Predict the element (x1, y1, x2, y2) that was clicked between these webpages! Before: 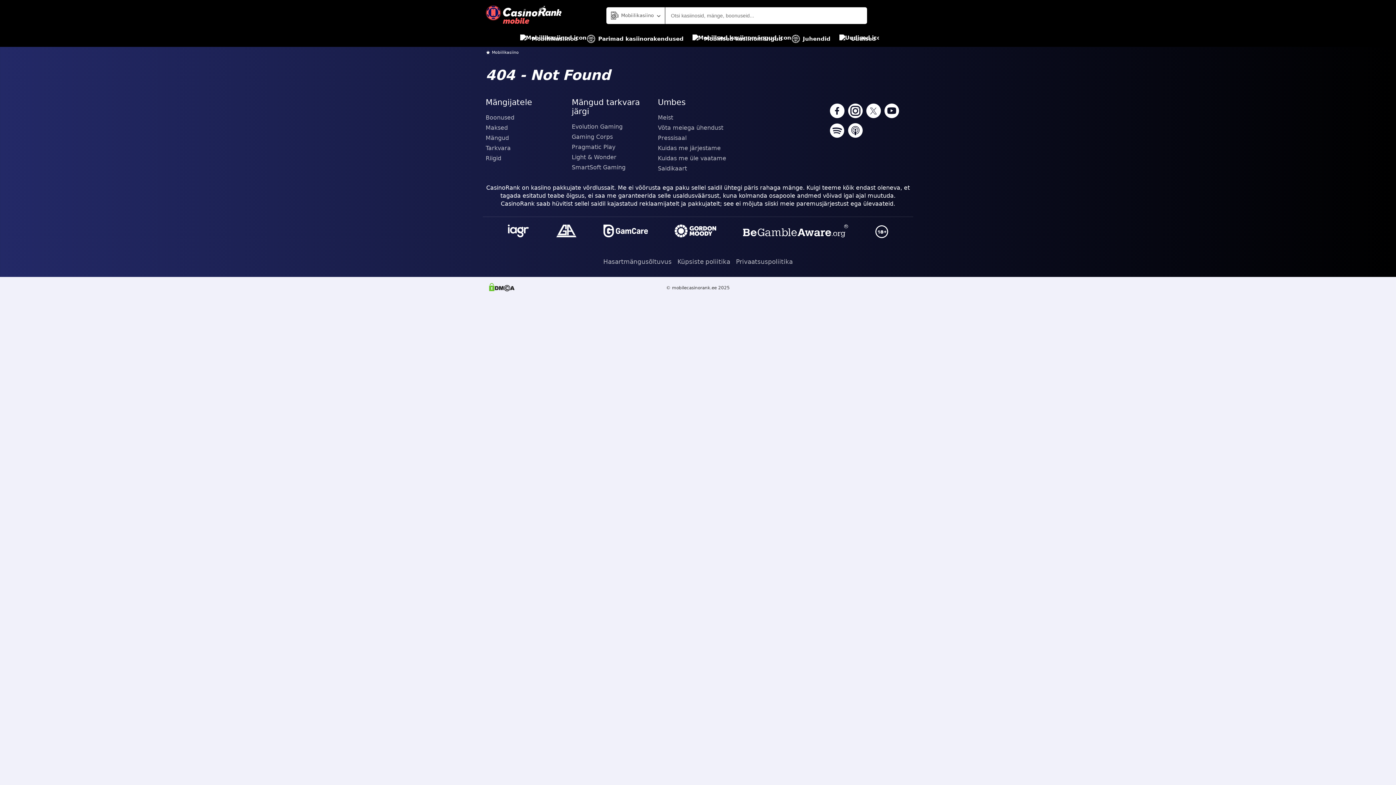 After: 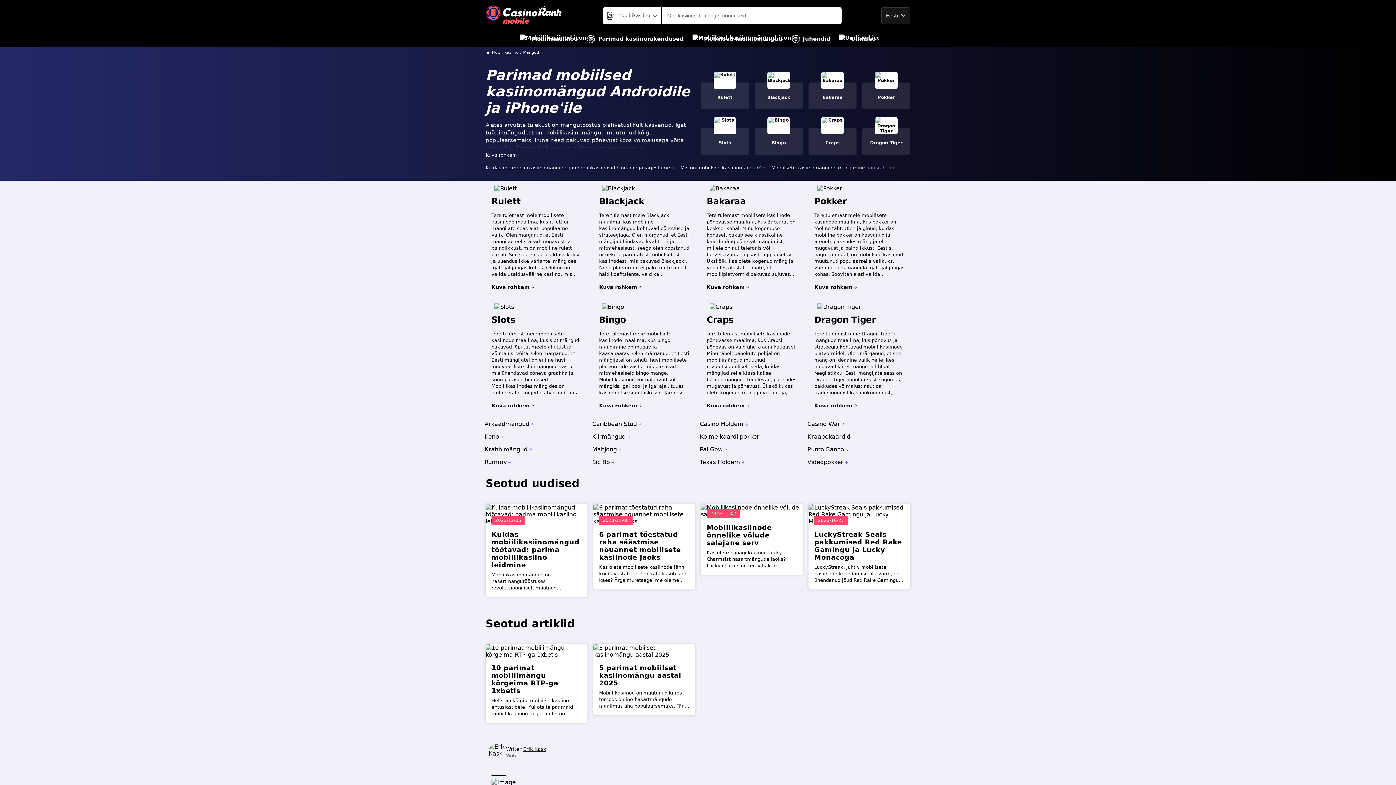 Action: bbox: (692, 30, 782, 46) label: Mobiilsed kasiinomängud